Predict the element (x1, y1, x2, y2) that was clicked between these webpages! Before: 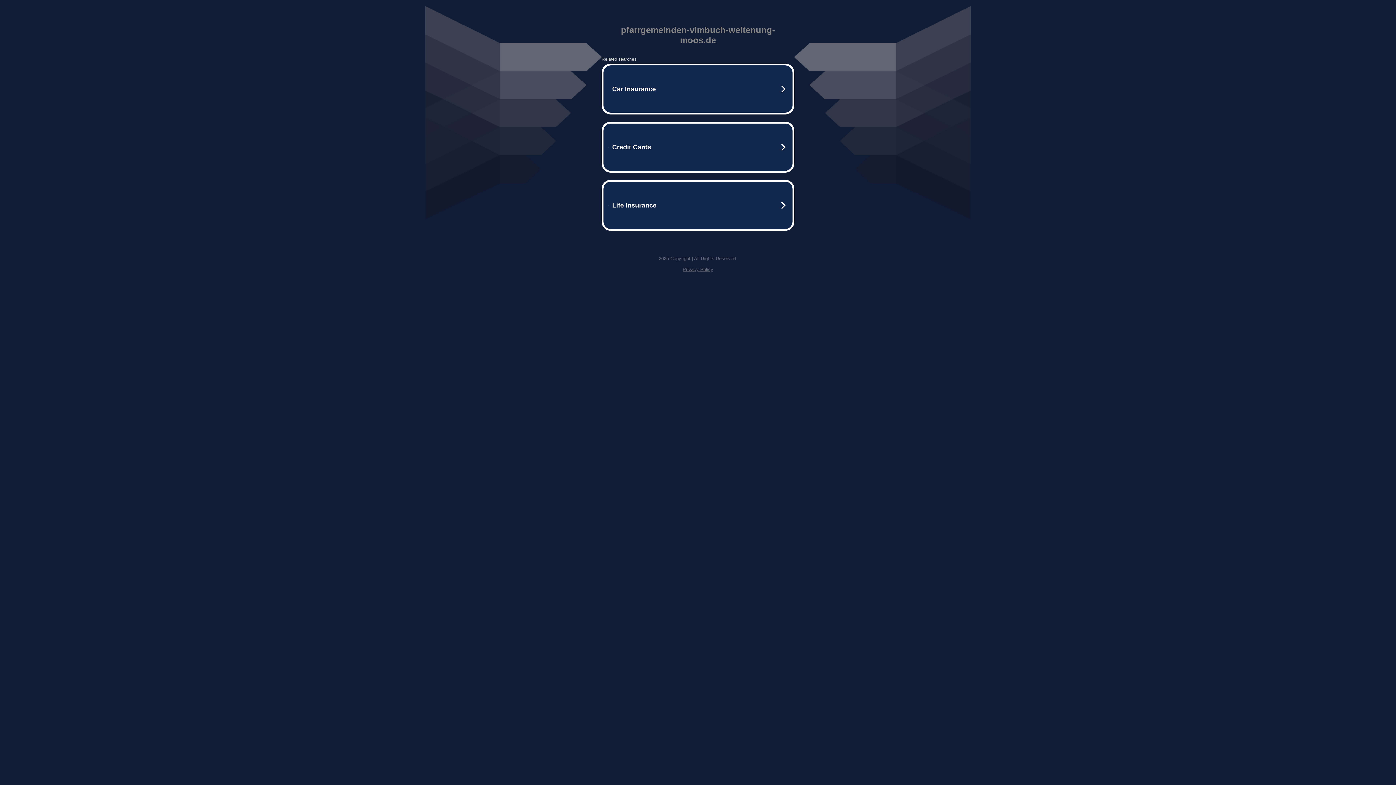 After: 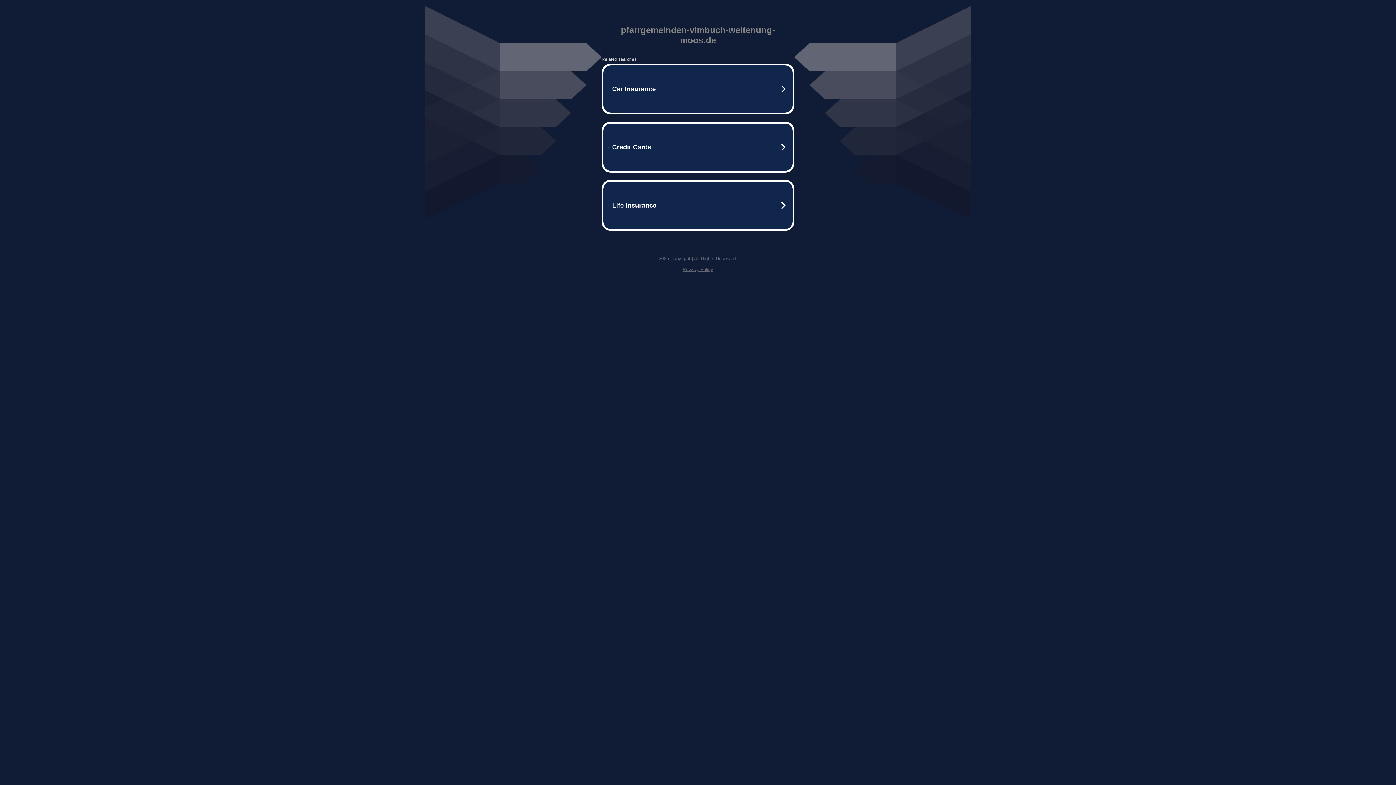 Action: bbox: (682, 266, 713, 272) label: Privacy Policy